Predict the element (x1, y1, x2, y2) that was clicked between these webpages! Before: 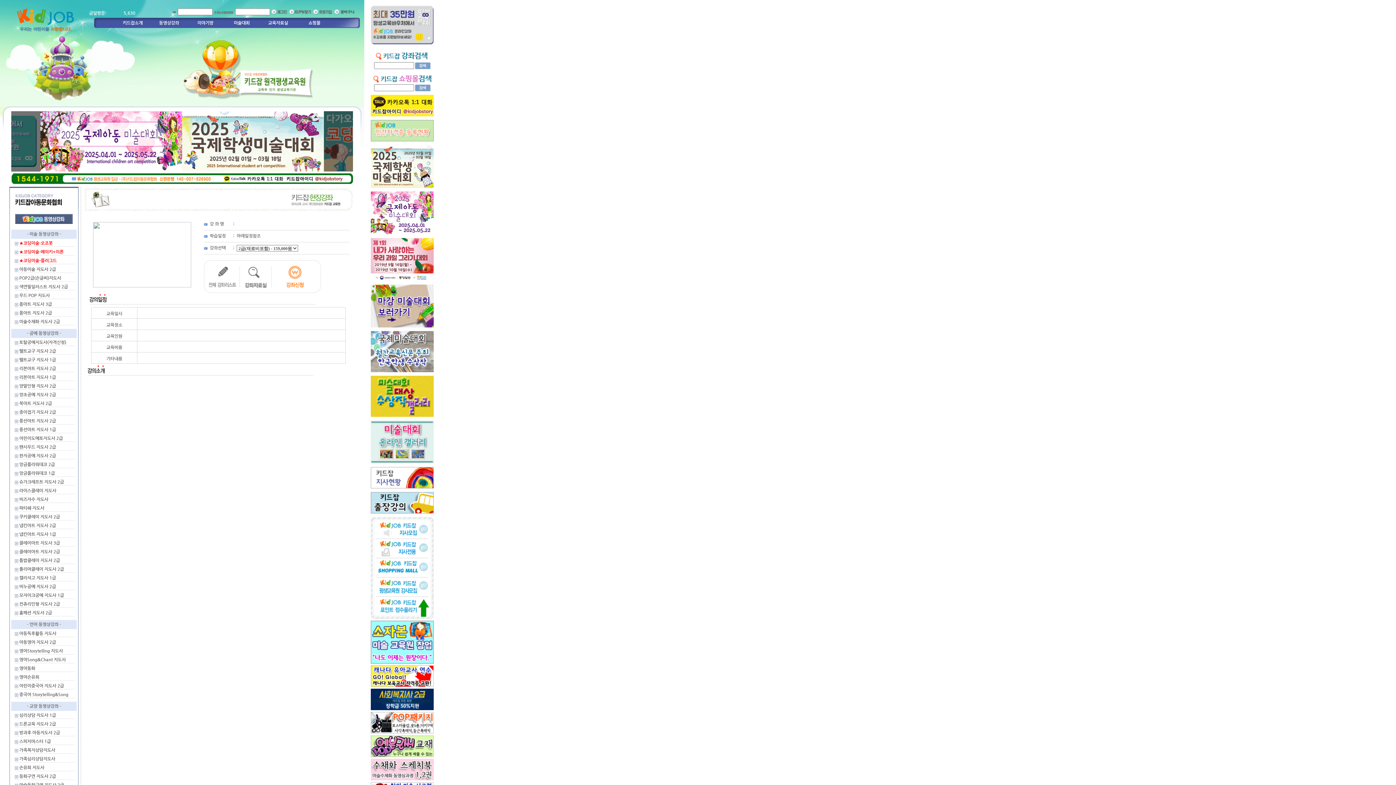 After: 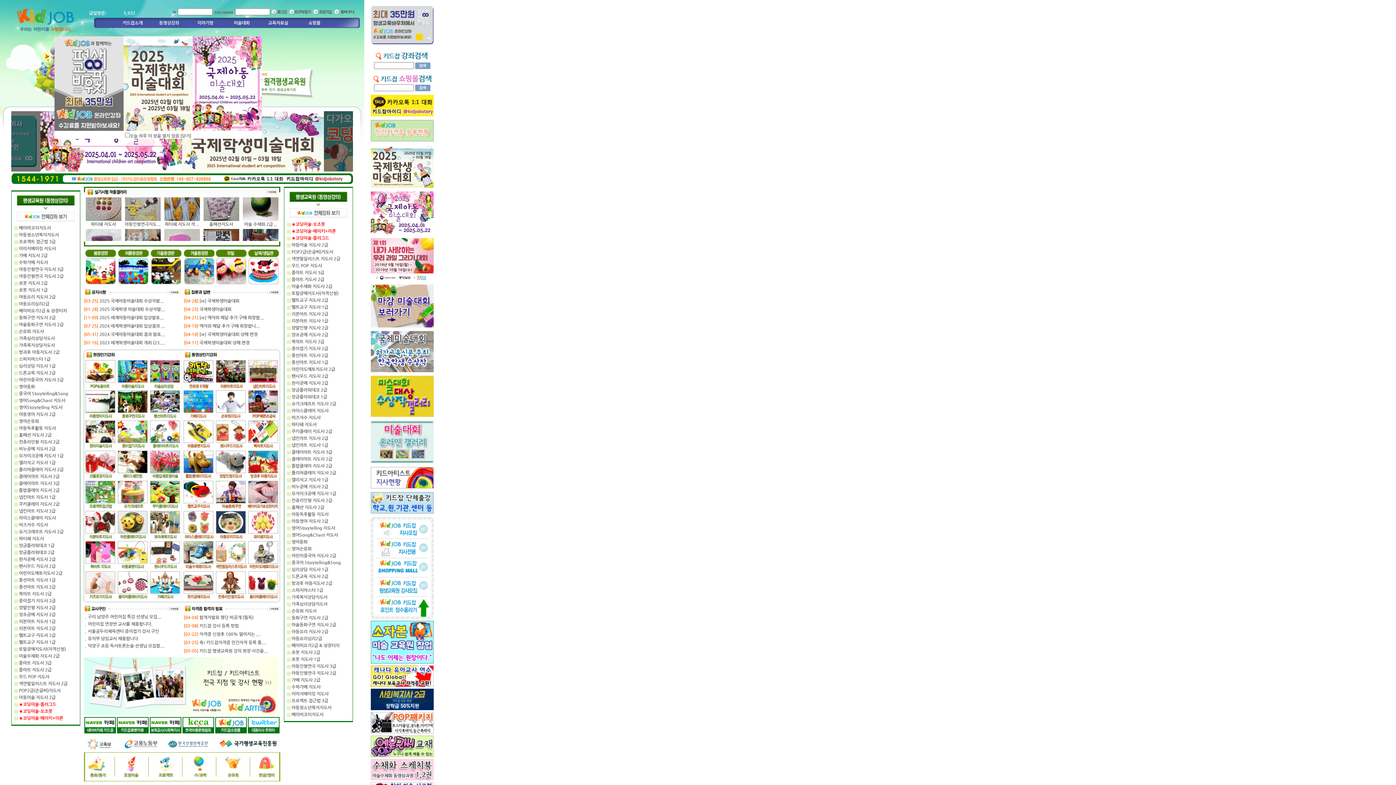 Action: bbox: (0, 35, 89, 40)